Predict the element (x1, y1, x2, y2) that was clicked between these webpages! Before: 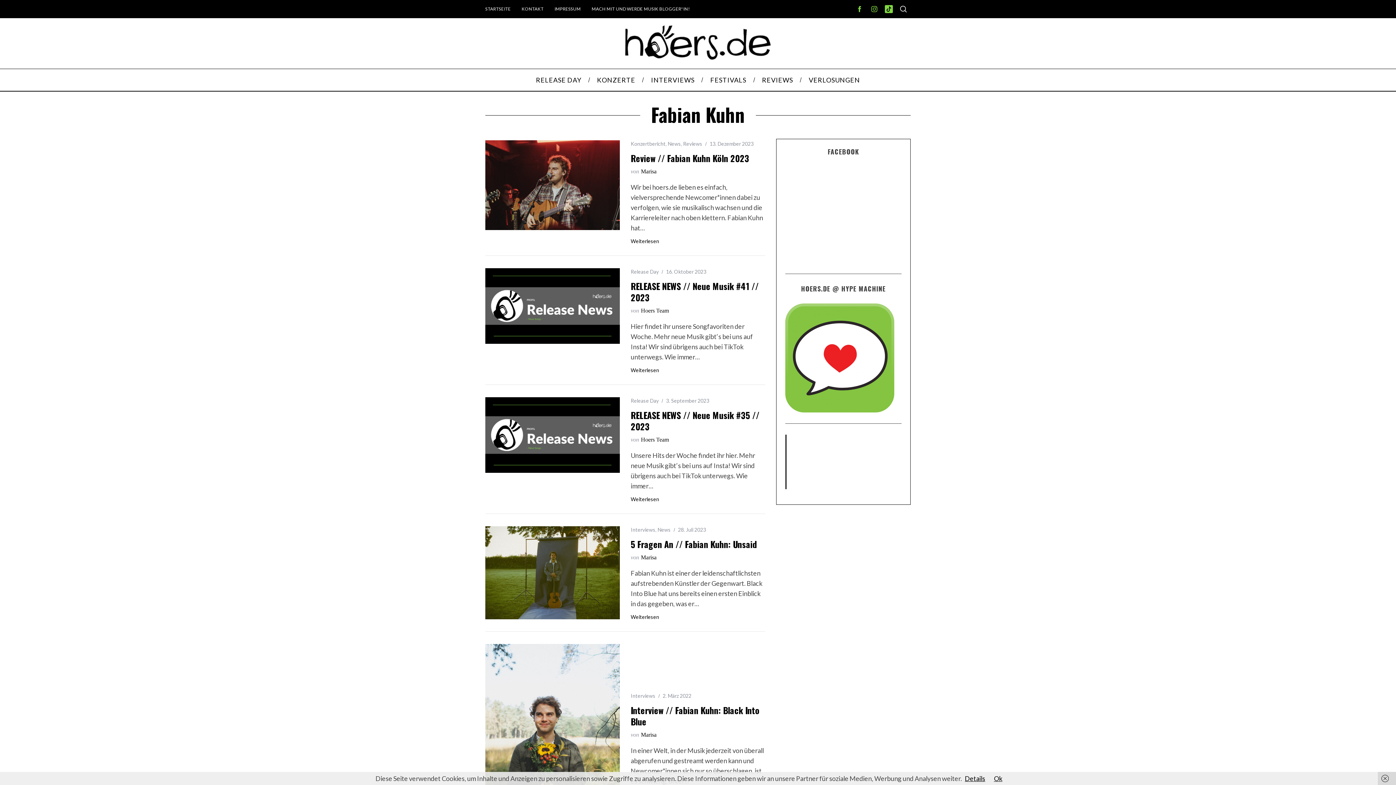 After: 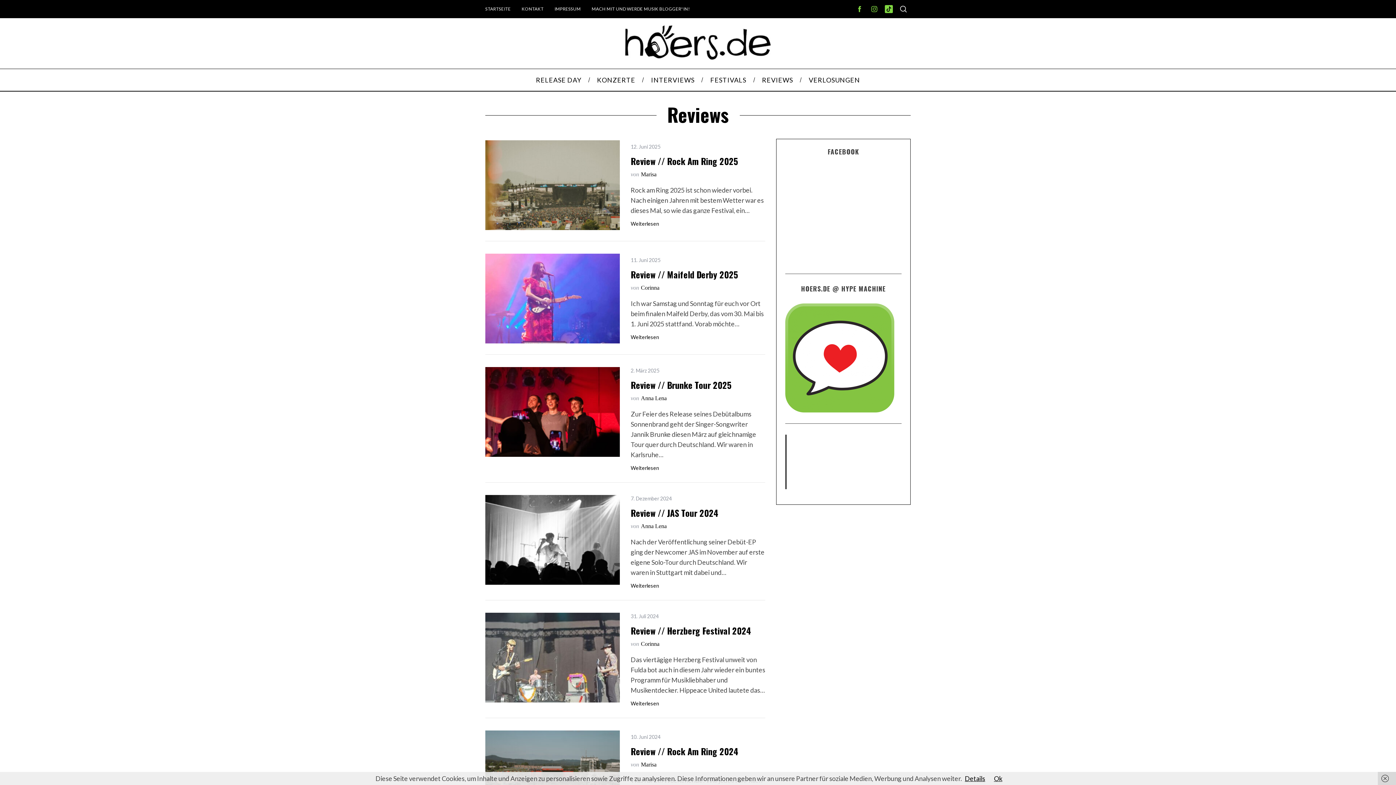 Action: label: Reviews bbox: (683, 140, 702, 146)